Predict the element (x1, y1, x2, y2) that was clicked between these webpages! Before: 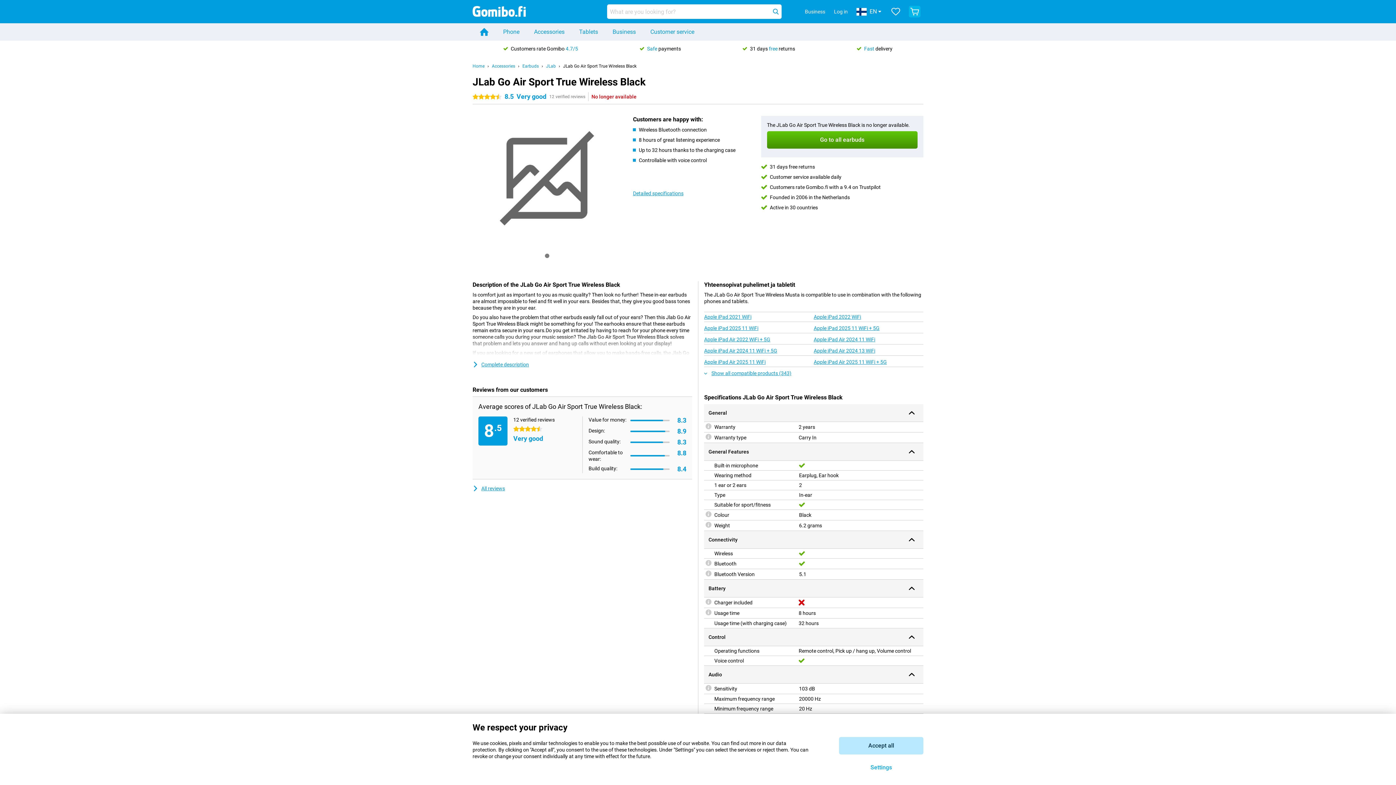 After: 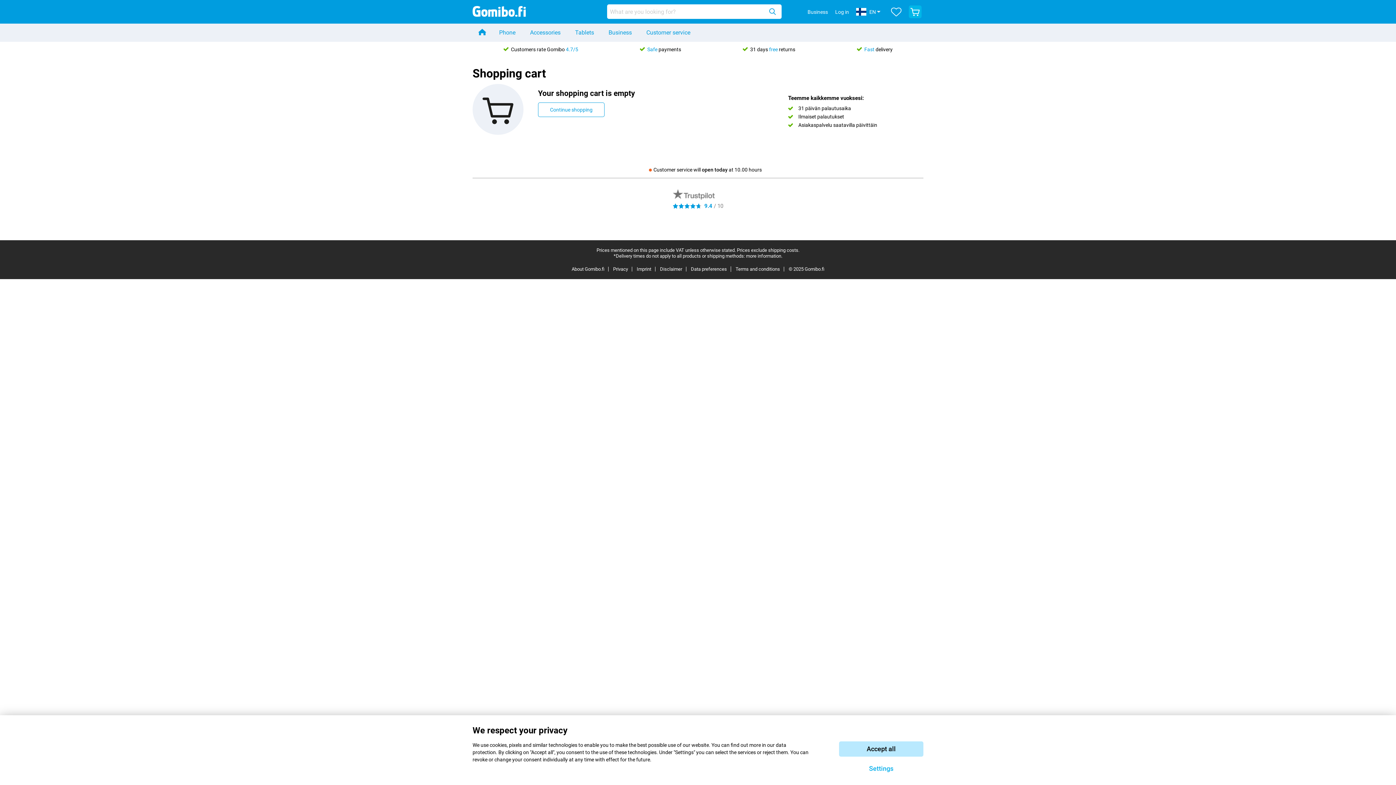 Action: bbox: (906, 2, 923, 20)